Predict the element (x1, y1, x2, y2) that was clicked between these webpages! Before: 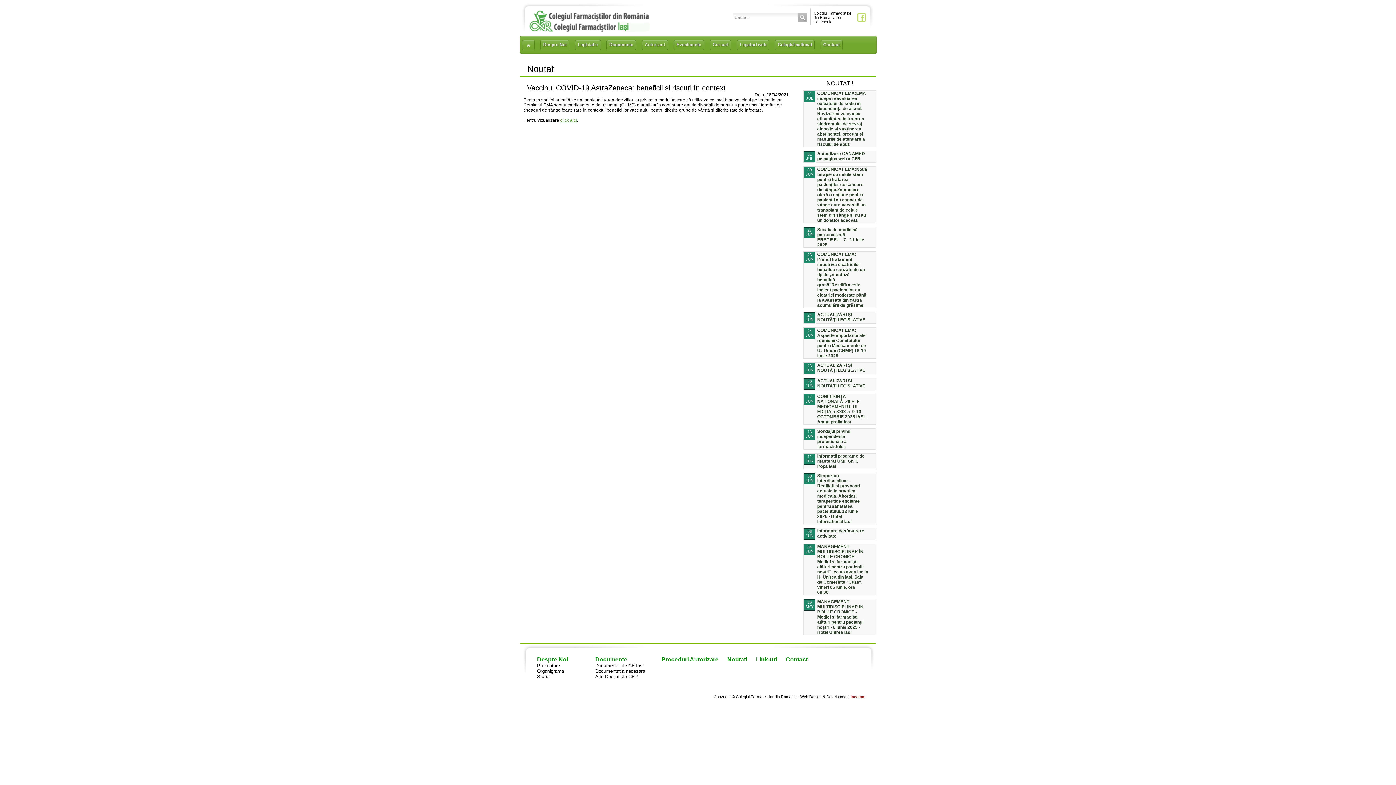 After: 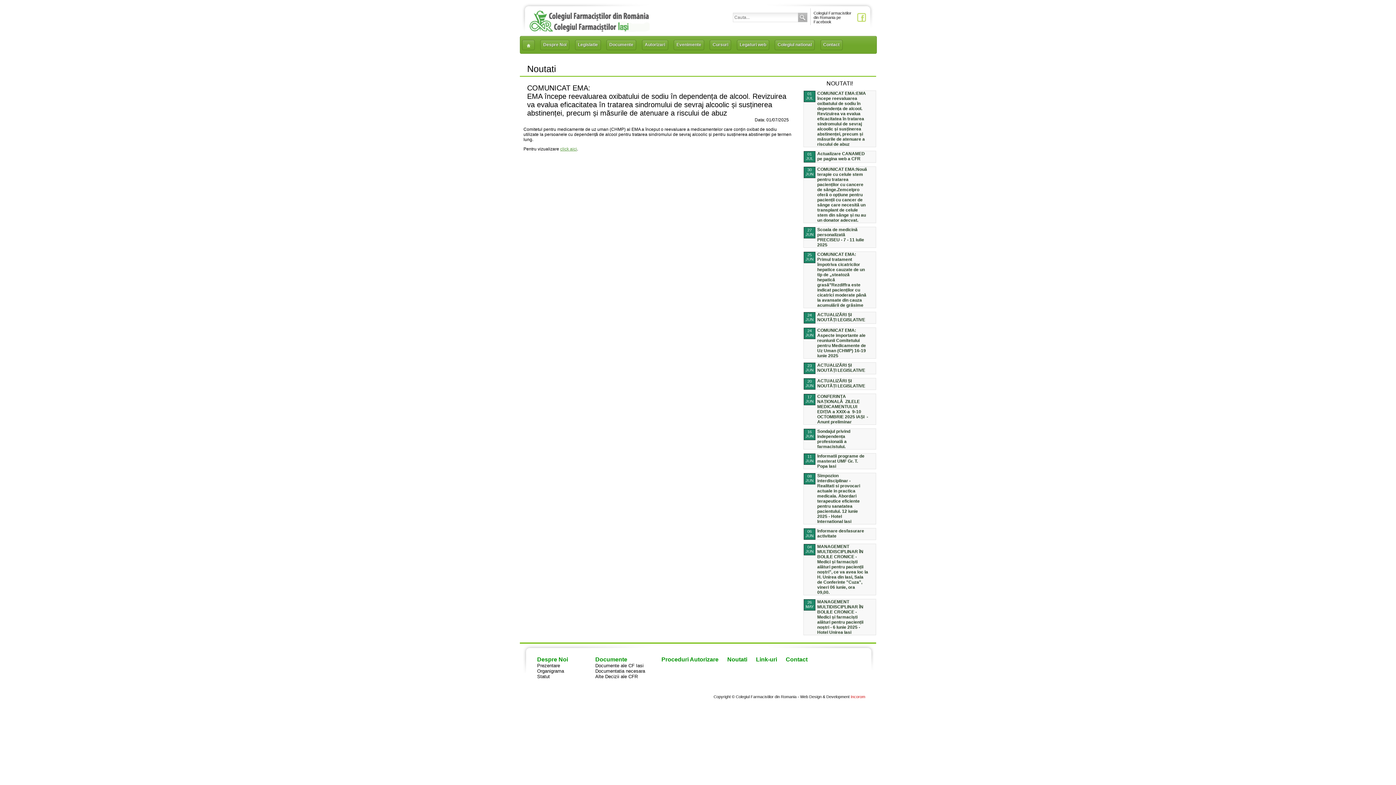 Action: bbox: (817, 90, 868, 146) label: COMUNICAT EMA:EMA începe reevaluarea oxibatului de sodiu în dependența de alcool. Revizuirea va evalua eficacitatea în tratarea sindromului de sevraj alcoolic și susținerea abstinenței, precum și măsurile de atenuare a riscului de abuz